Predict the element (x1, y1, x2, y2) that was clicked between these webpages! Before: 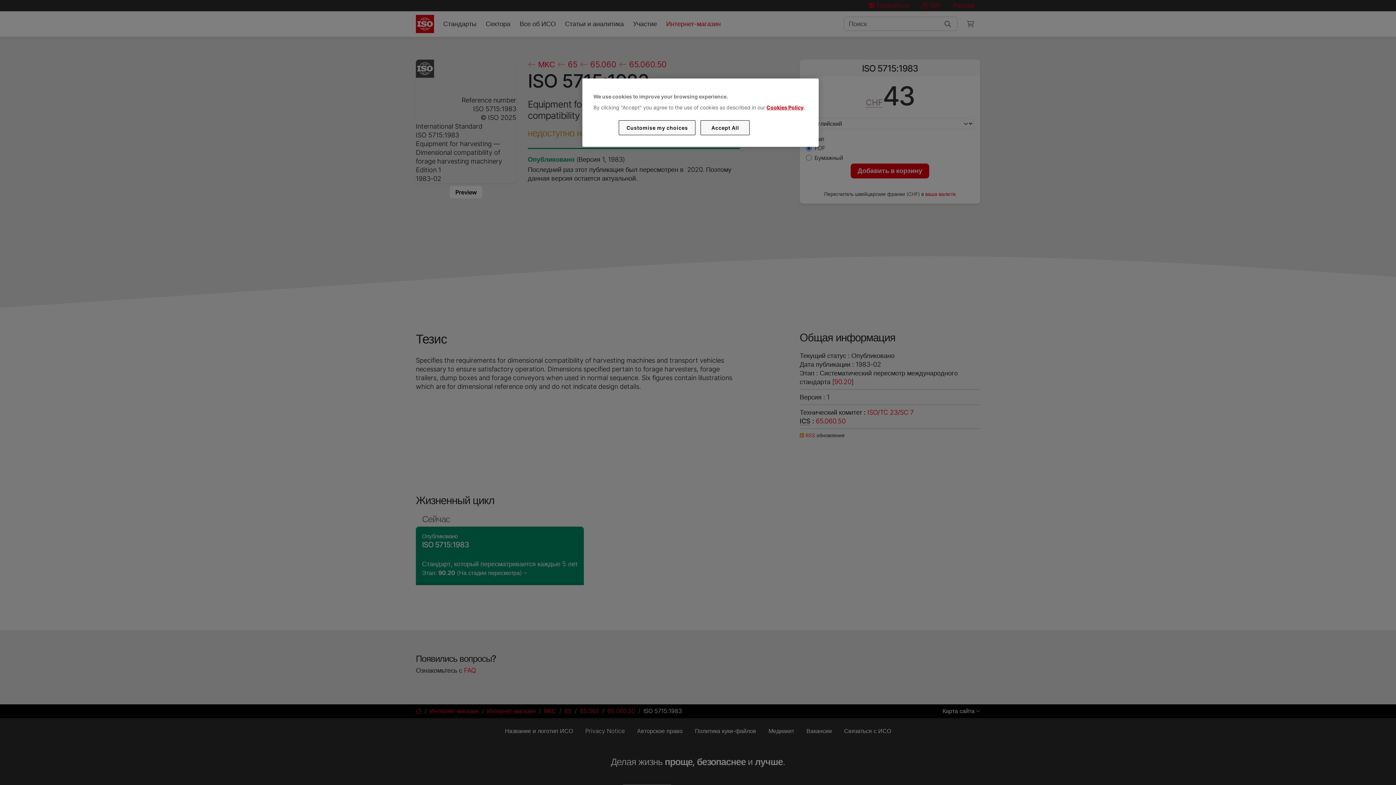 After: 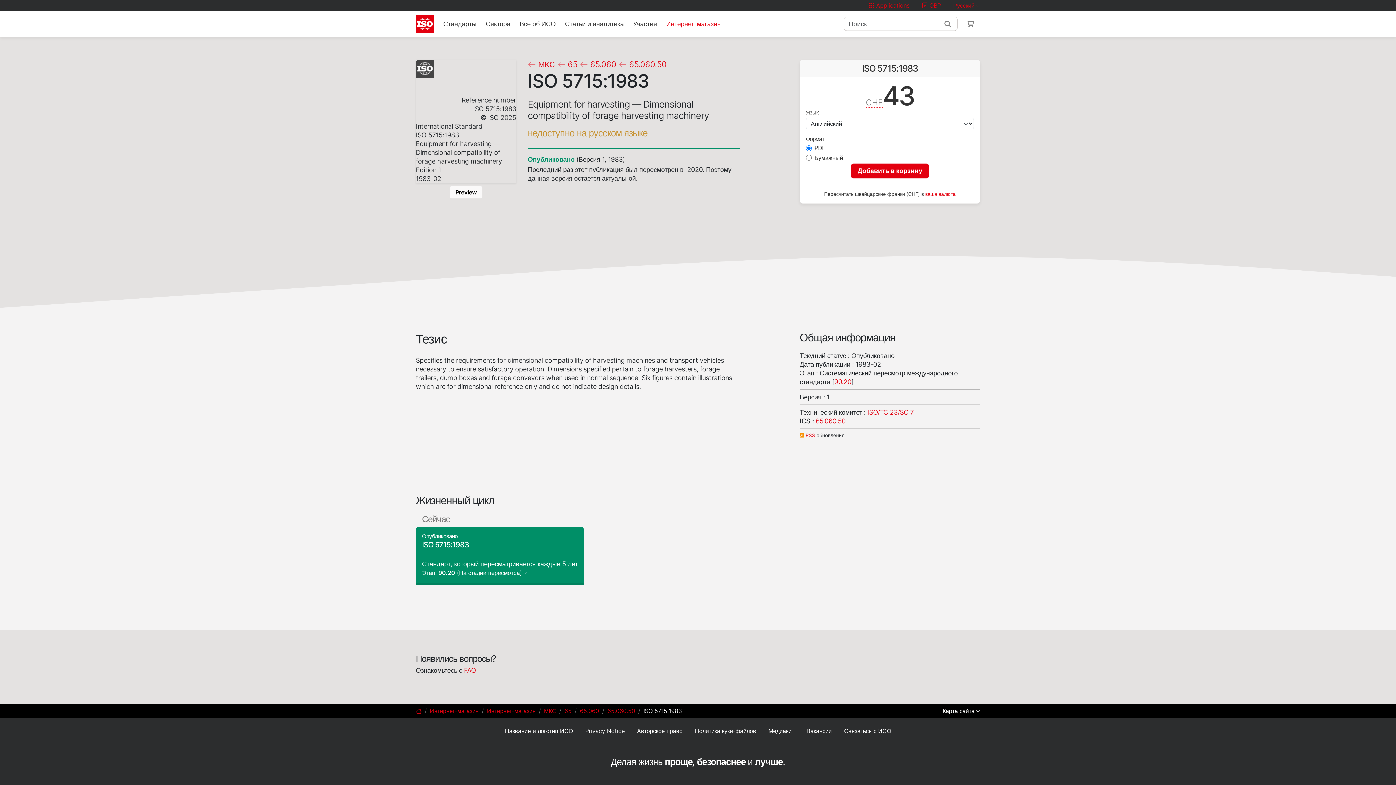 Action: label: Accept All bbox: (700, 120, 749, 135)